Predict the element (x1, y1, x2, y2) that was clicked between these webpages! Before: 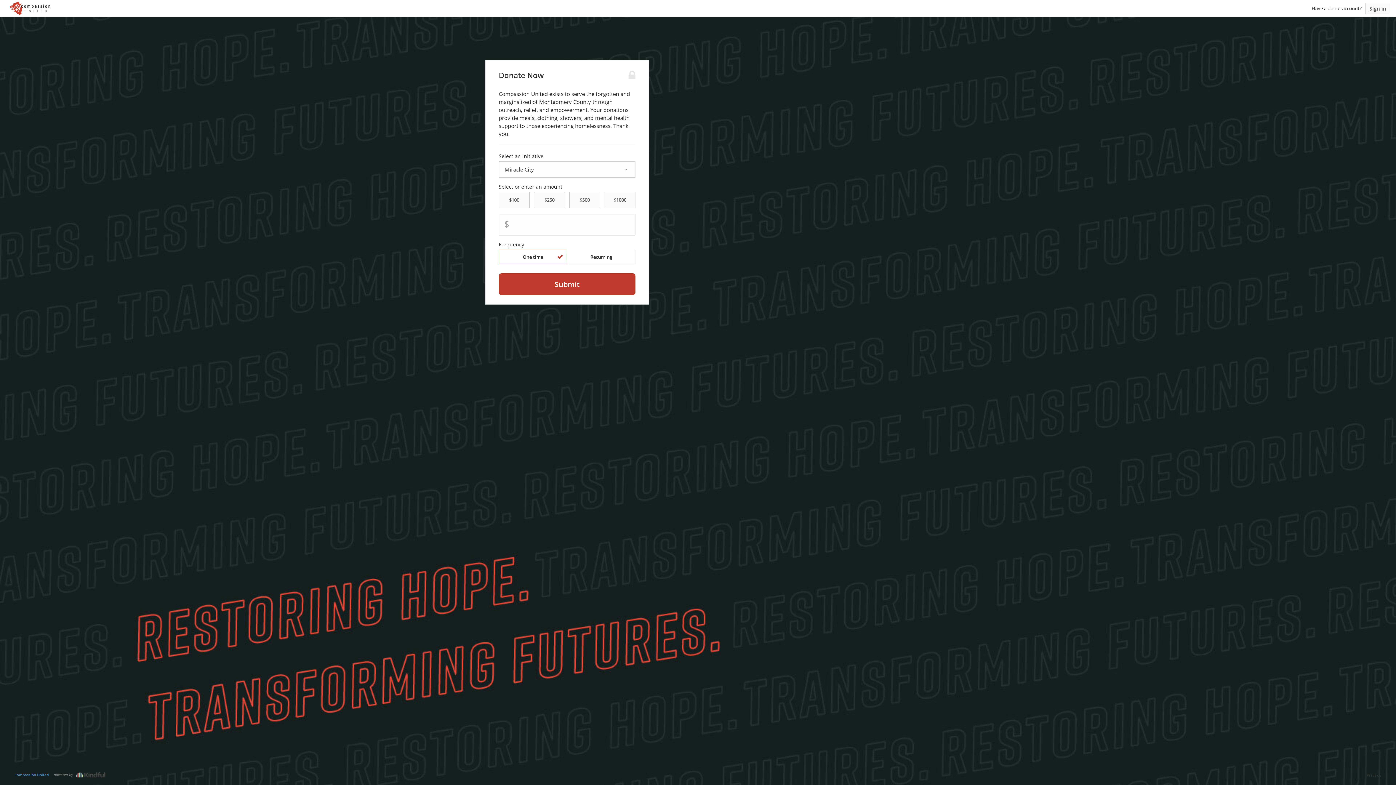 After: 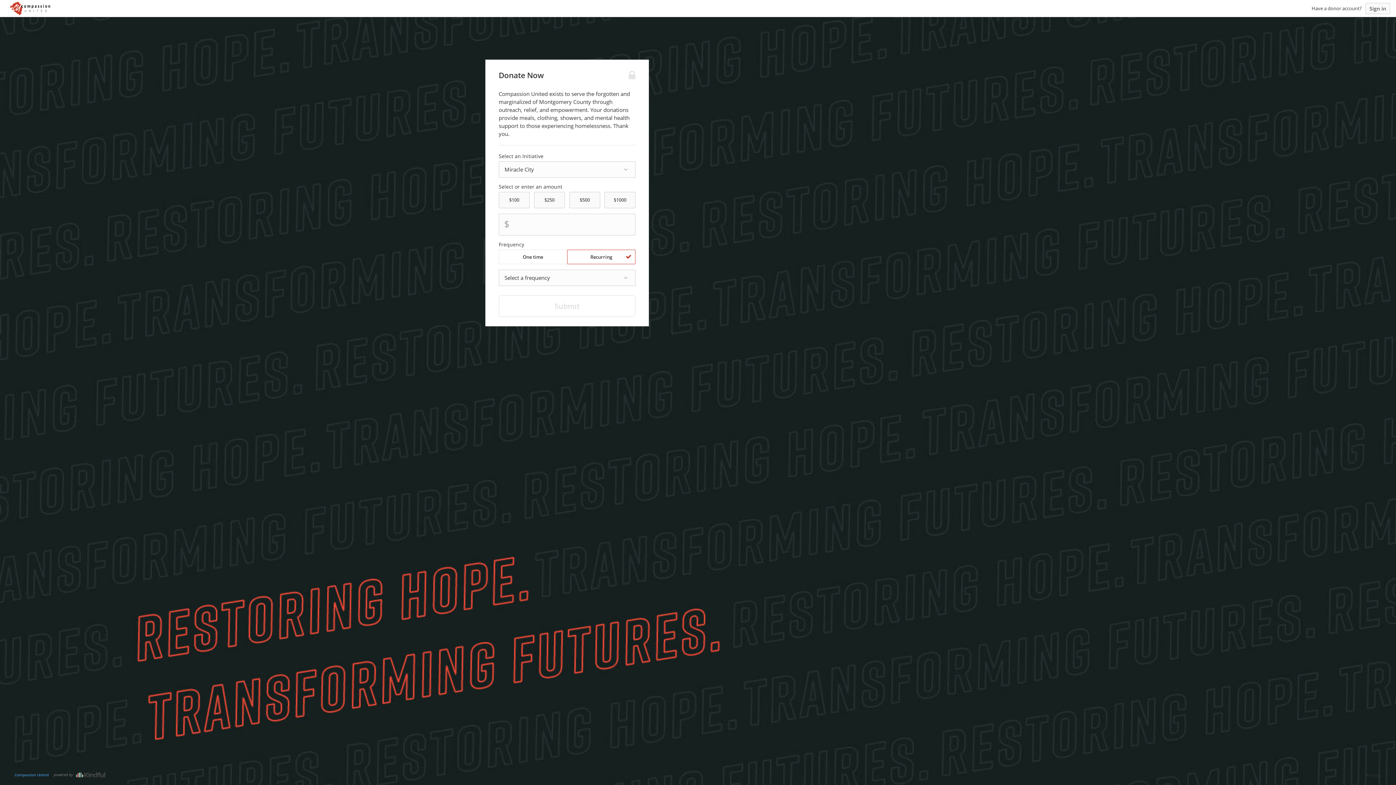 Action: bbox: (567, 249, 635, 264) label: Recurring